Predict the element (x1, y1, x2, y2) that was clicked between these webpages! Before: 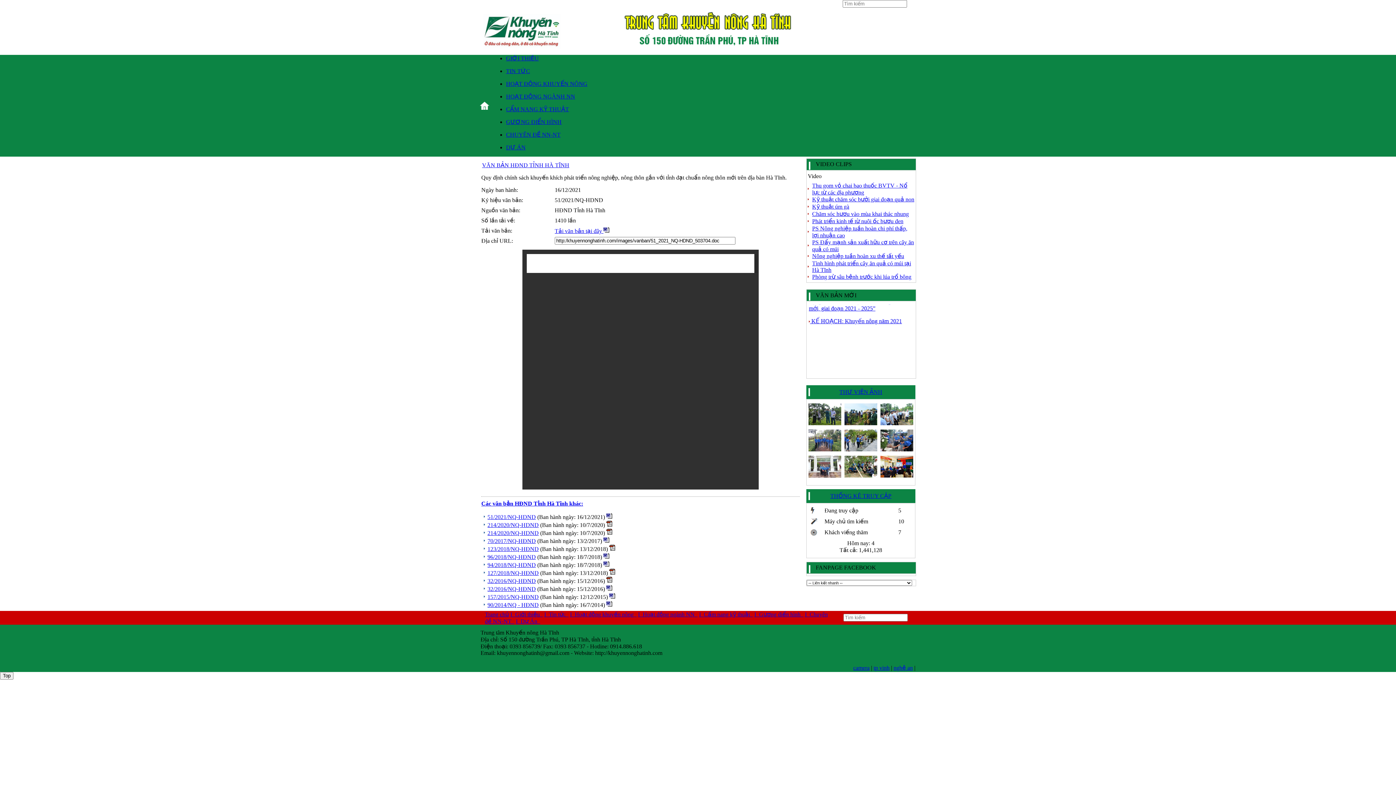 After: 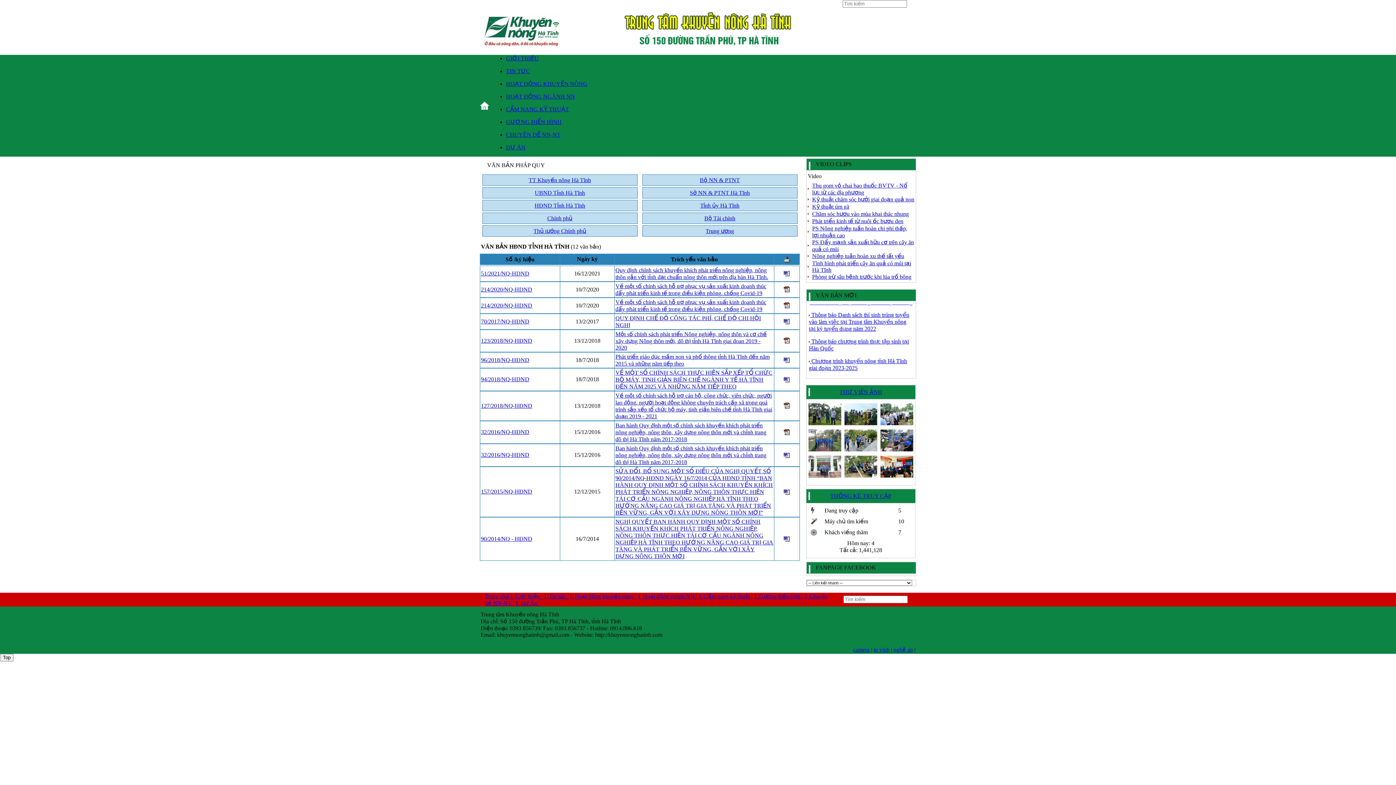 Action: label: VĂN BẢN HĐND TỈNH HÀ TĨNH bbox: (482, 162, 569, 168)